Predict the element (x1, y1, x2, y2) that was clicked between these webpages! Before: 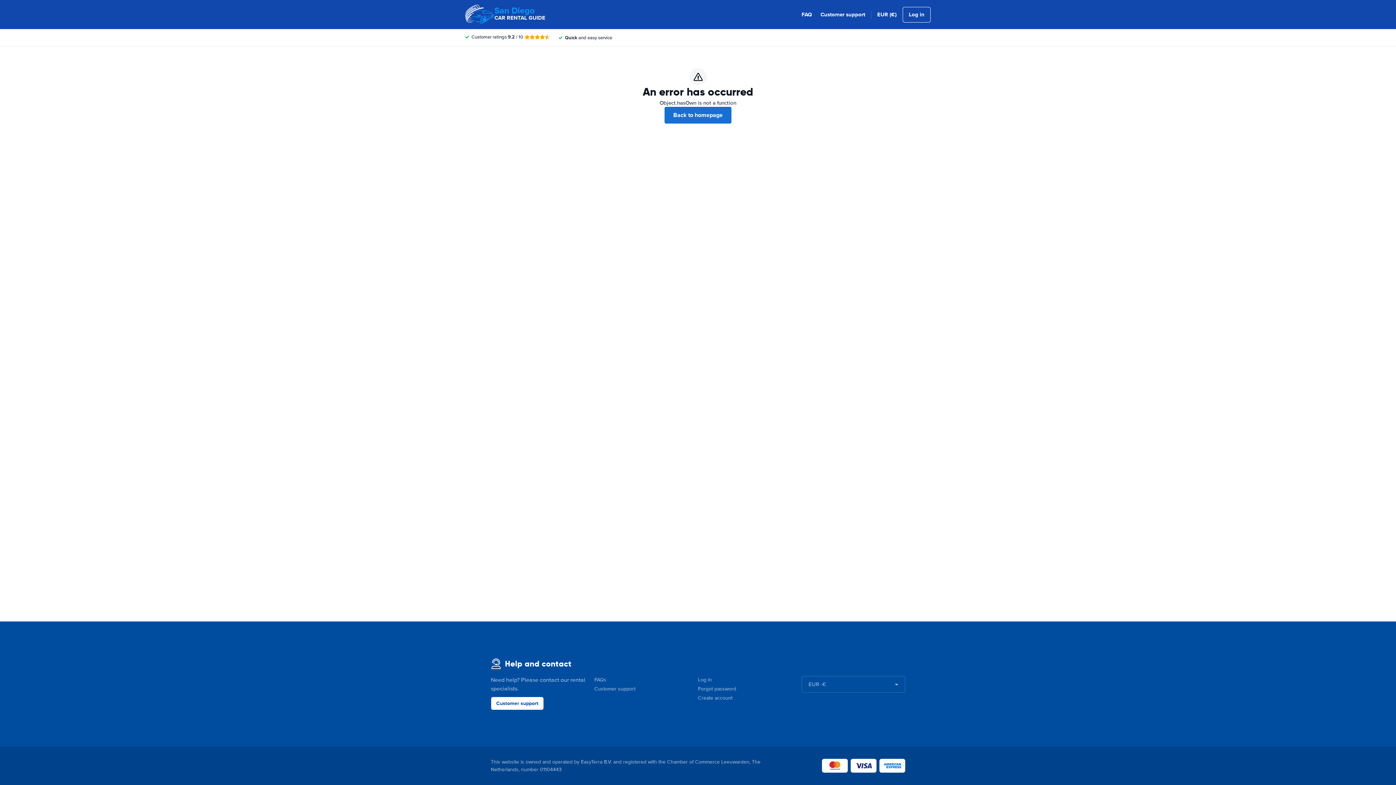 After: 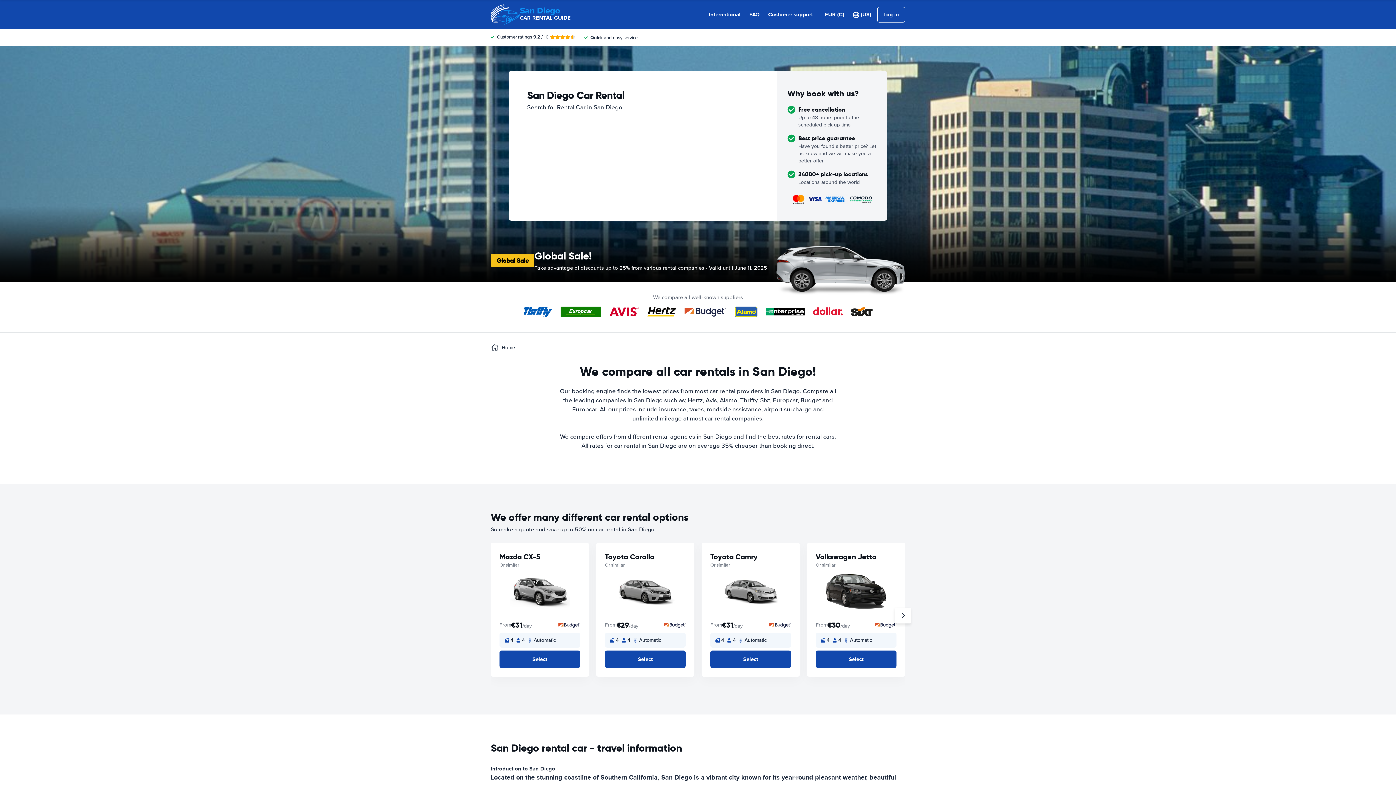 Action: bbox: (664, 106, 731, 123) label: Back to homepage